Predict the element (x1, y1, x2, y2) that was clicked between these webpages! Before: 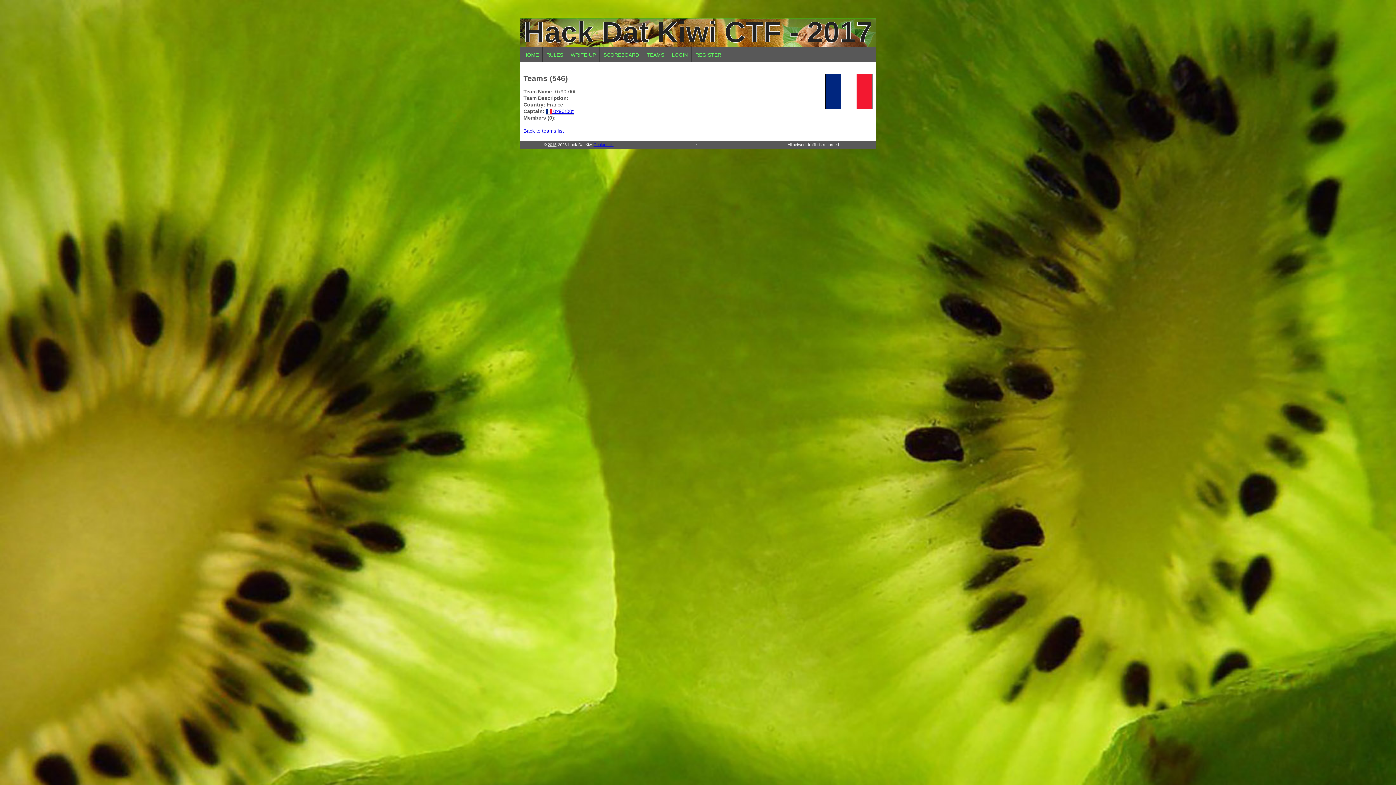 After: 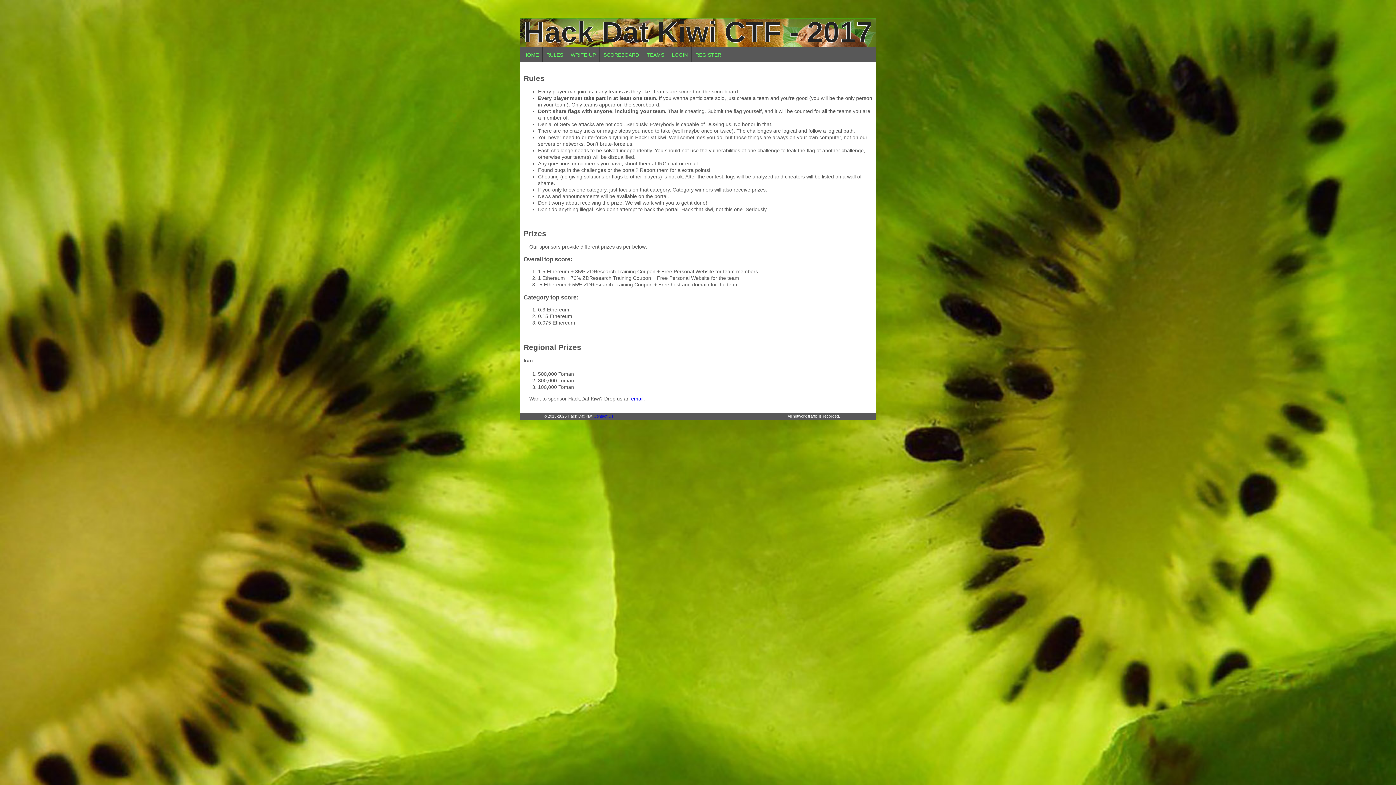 Action: bbox: (542, 47, 566, 62) label: RULES